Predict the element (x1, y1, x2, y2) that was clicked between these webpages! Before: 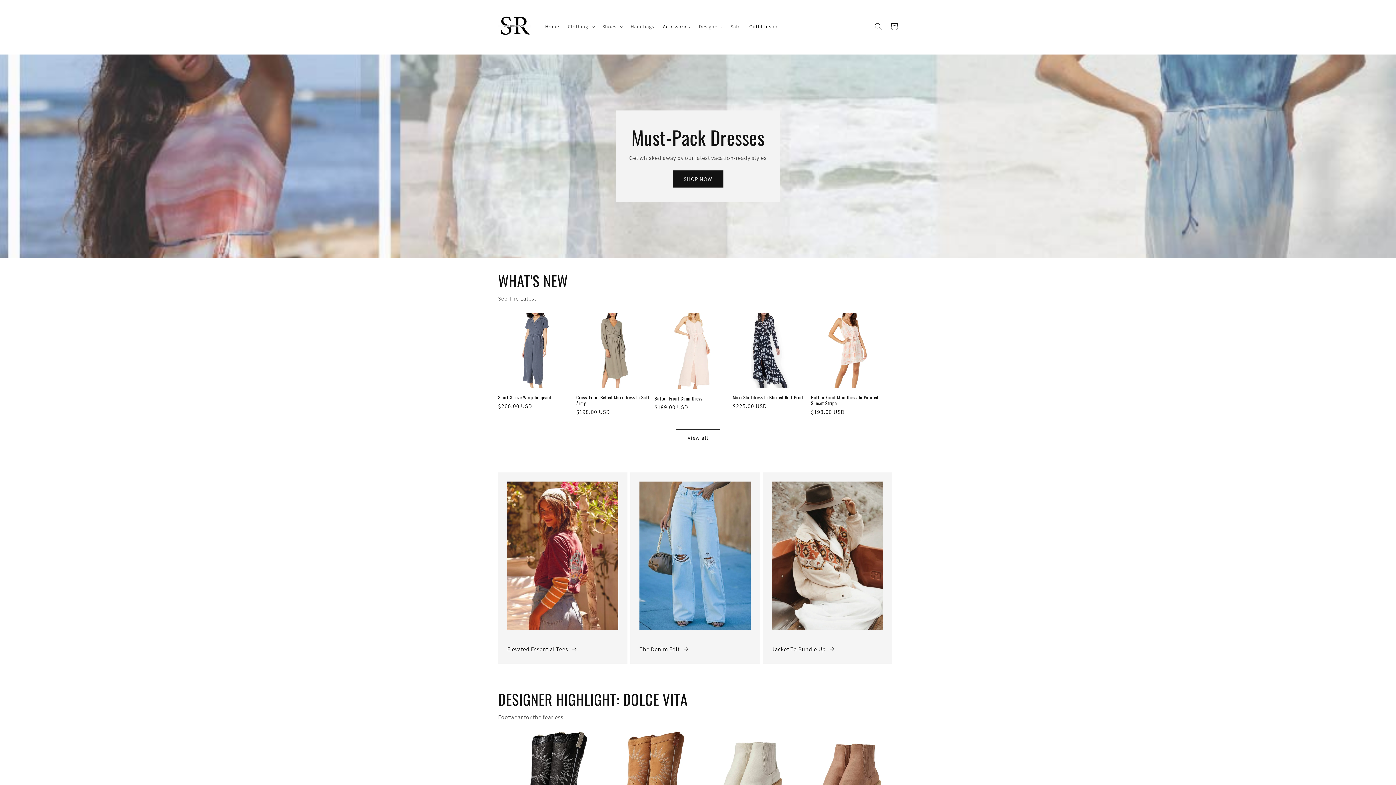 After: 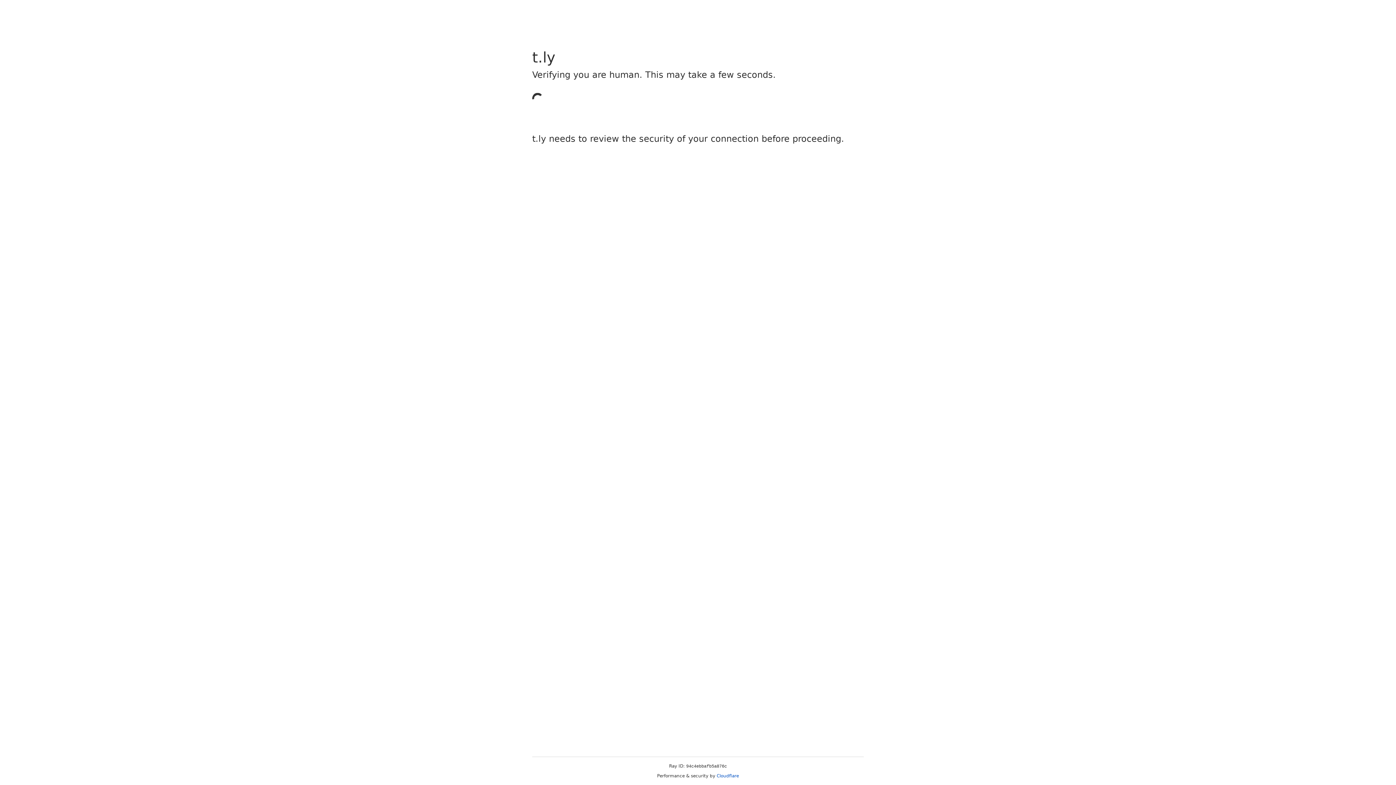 Action: bbox: (811, 394, 886, 406) label: Button Front Mini Dress In Painted Sunset Stripe